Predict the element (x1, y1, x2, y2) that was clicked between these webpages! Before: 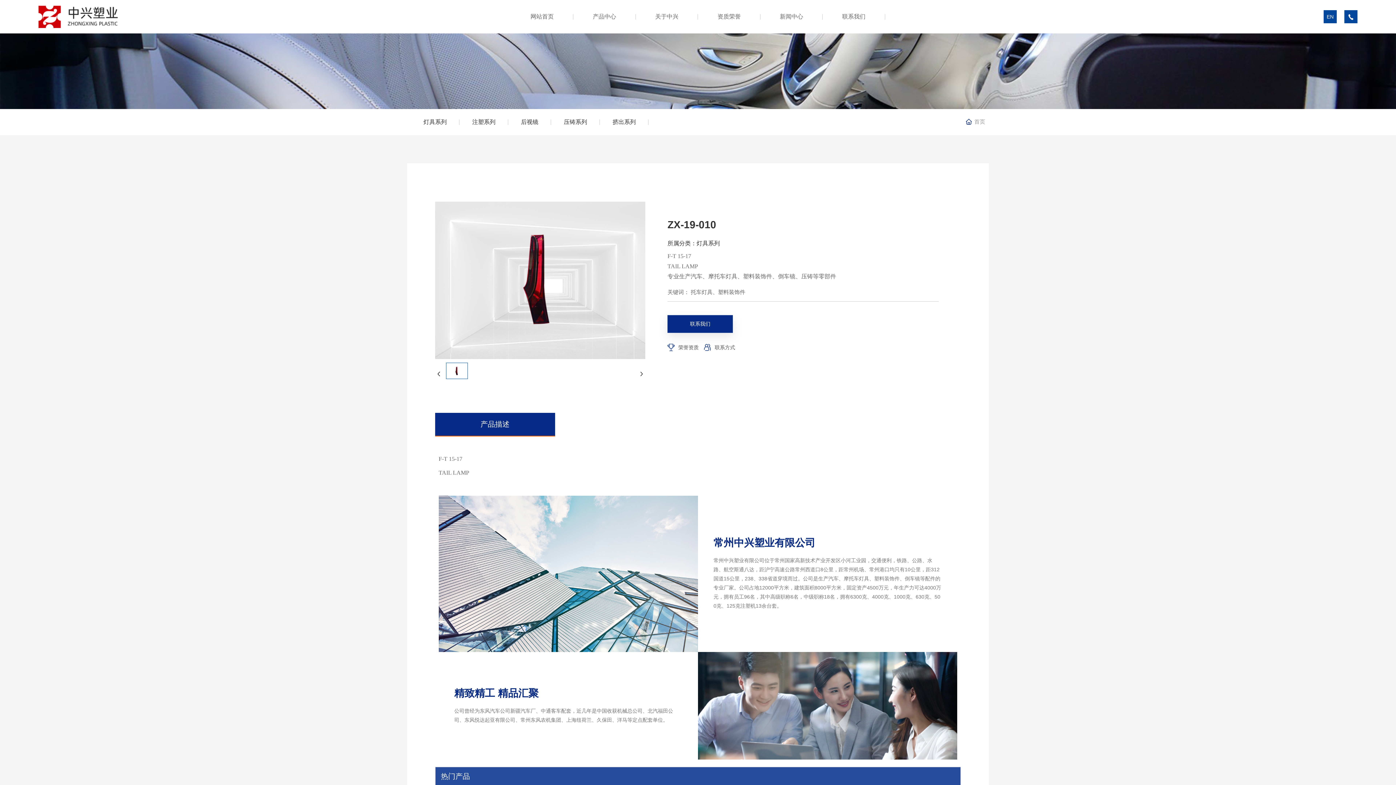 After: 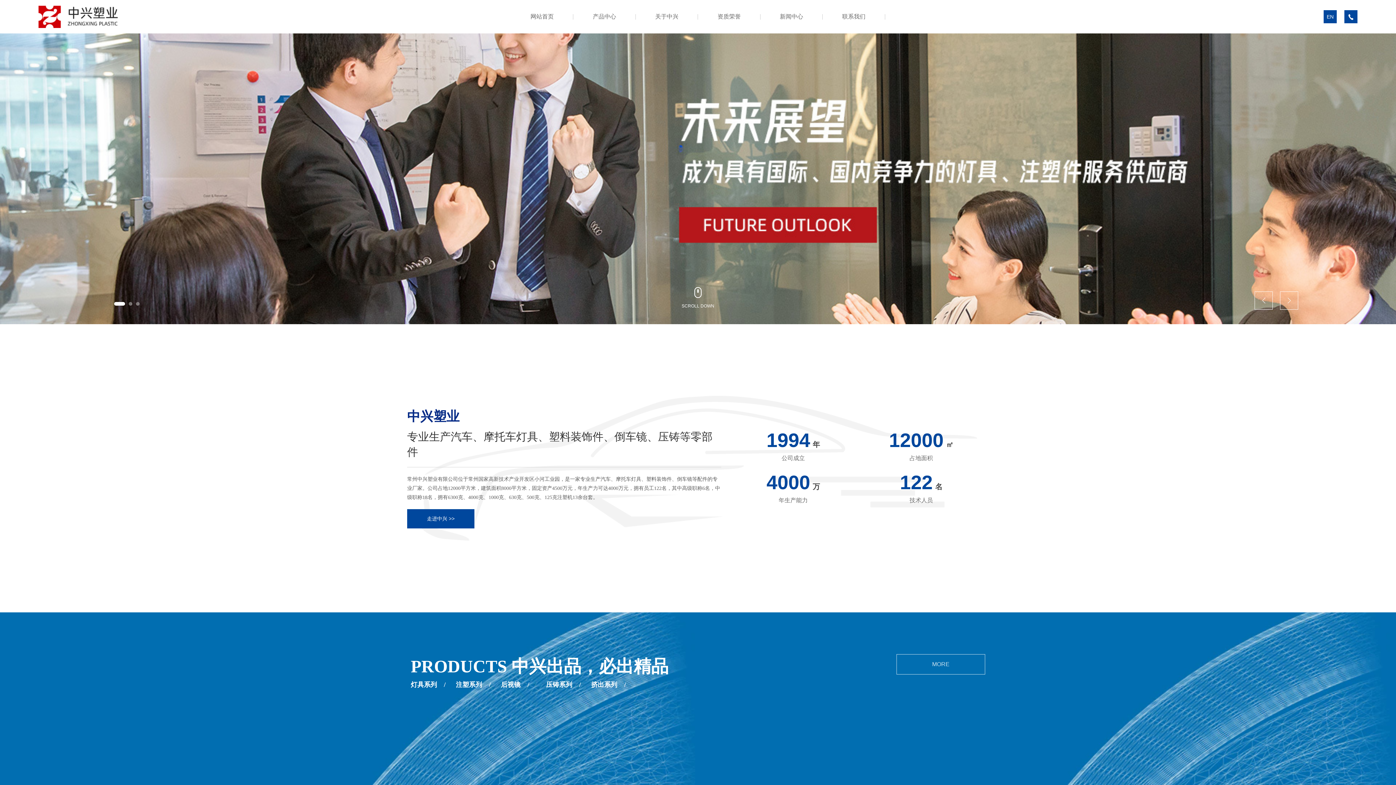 Action: label: 网站首页 bbox: (511, 0, 573, 33)